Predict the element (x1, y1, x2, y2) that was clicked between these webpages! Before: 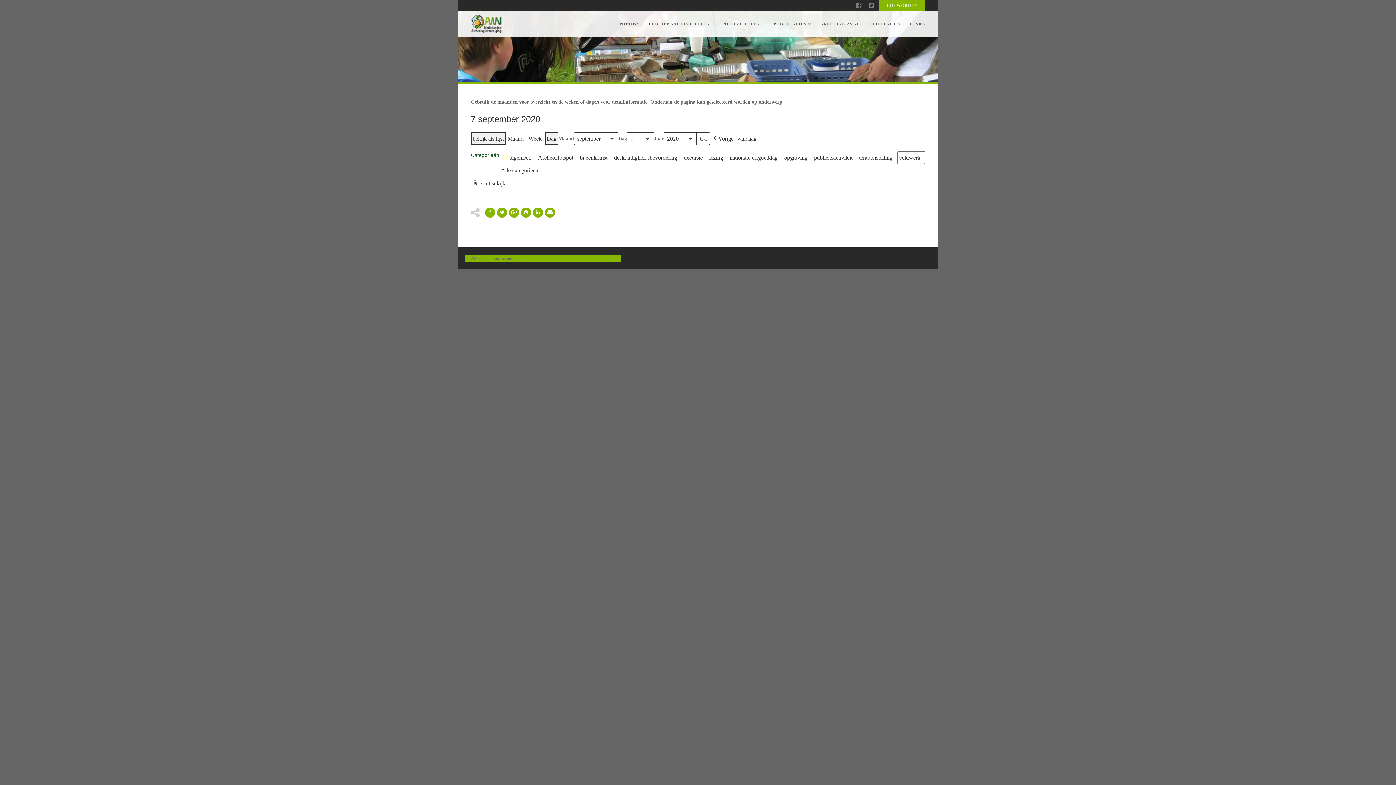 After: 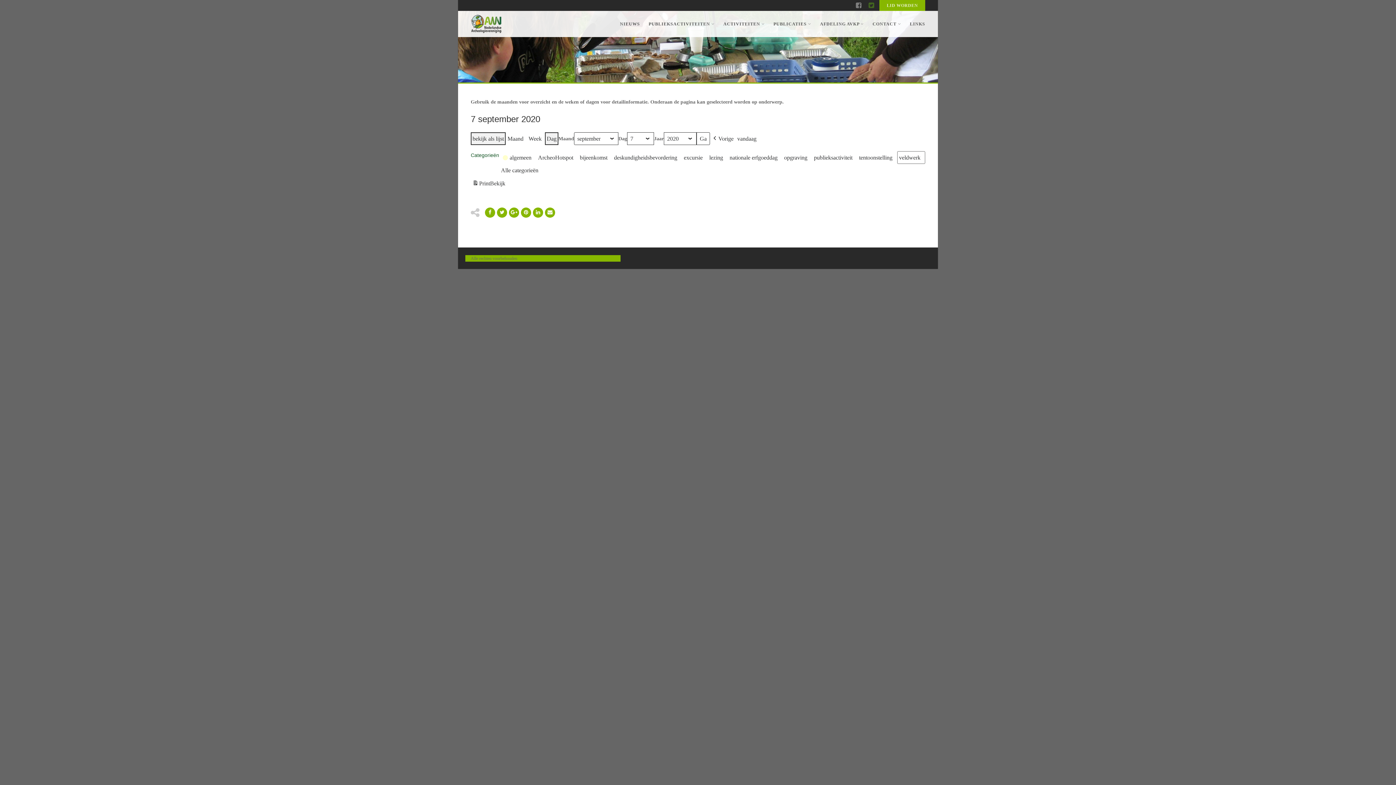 Action: bbox: (866, 0, 876, 10)